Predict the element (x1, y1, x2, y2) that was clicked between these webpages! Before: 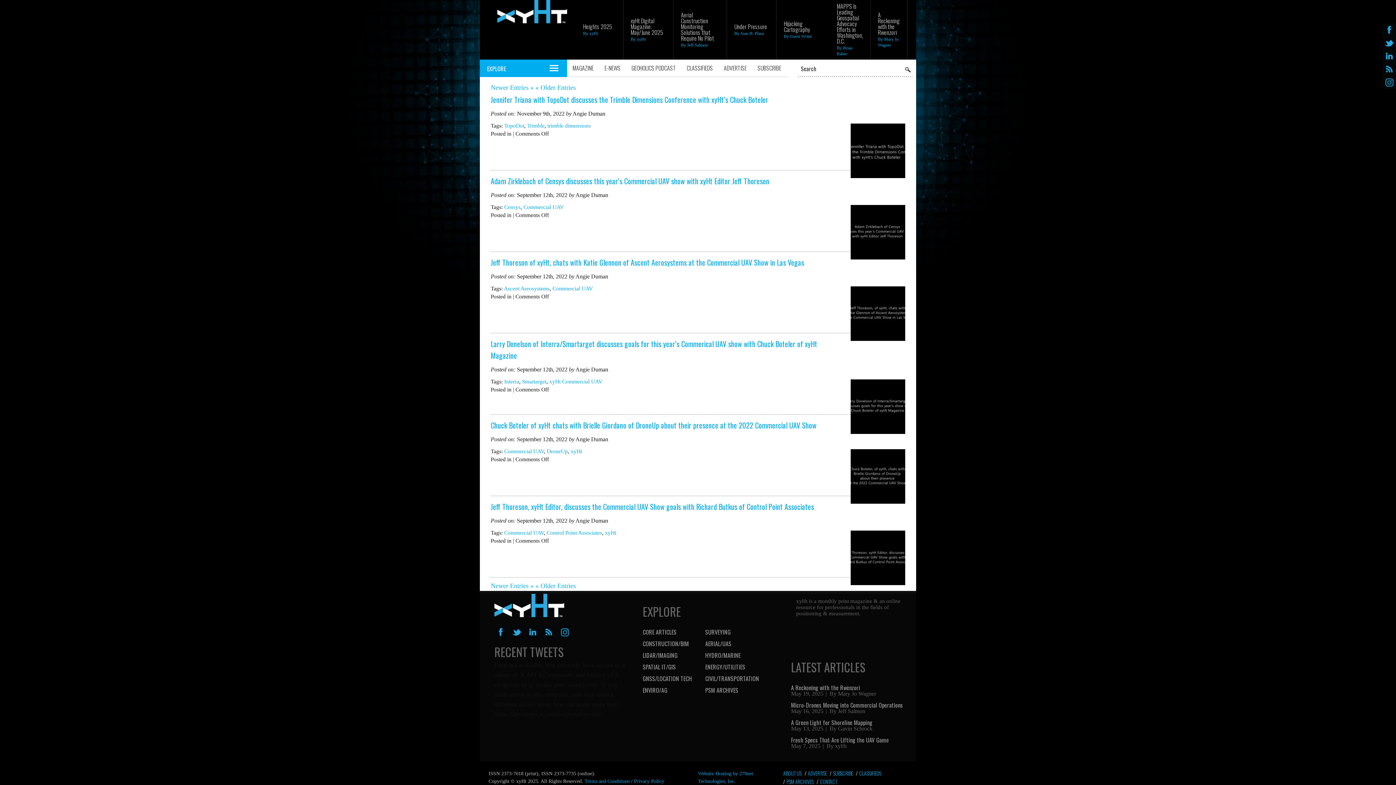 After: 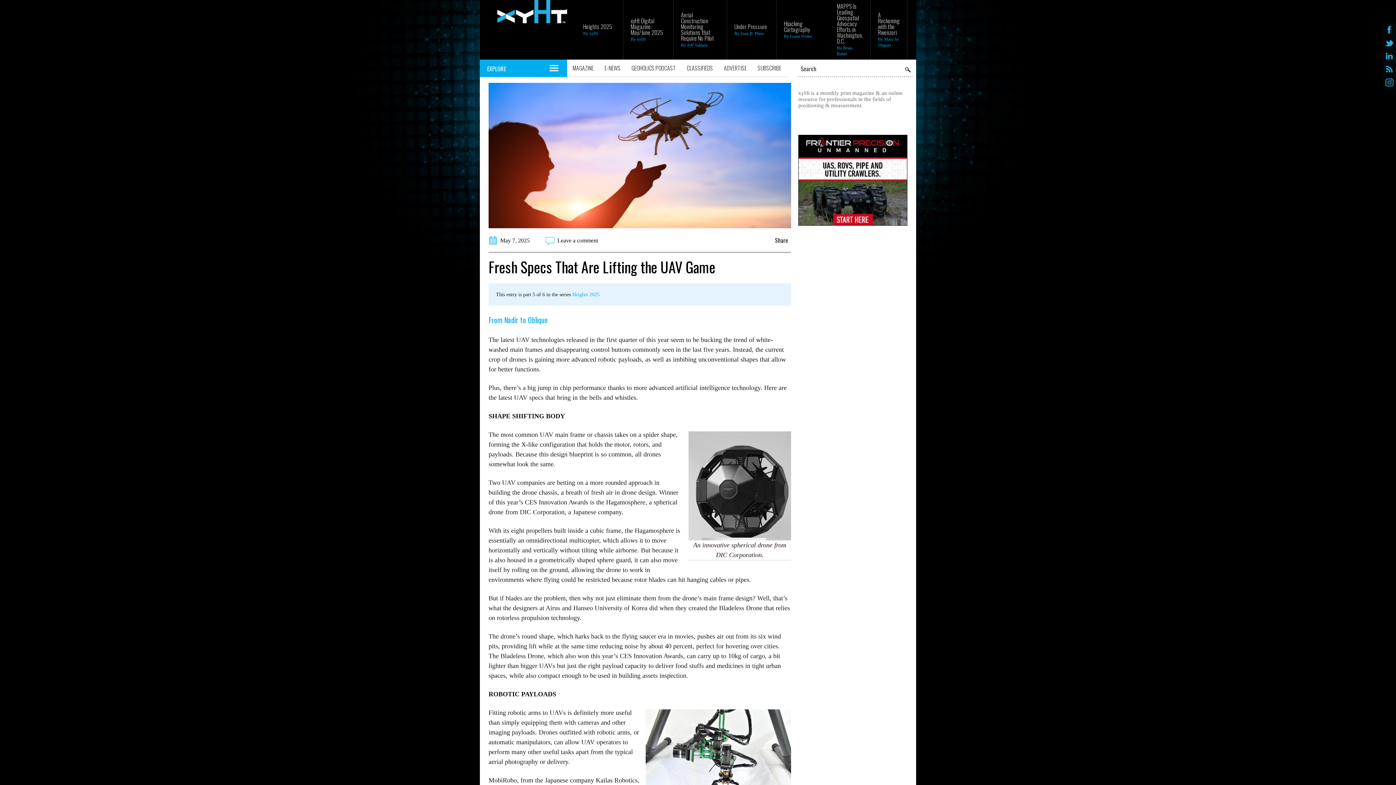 Action: label: Fresh Specs That Are Lifting the UAV Game bbox: (791, 736, 889, 744)